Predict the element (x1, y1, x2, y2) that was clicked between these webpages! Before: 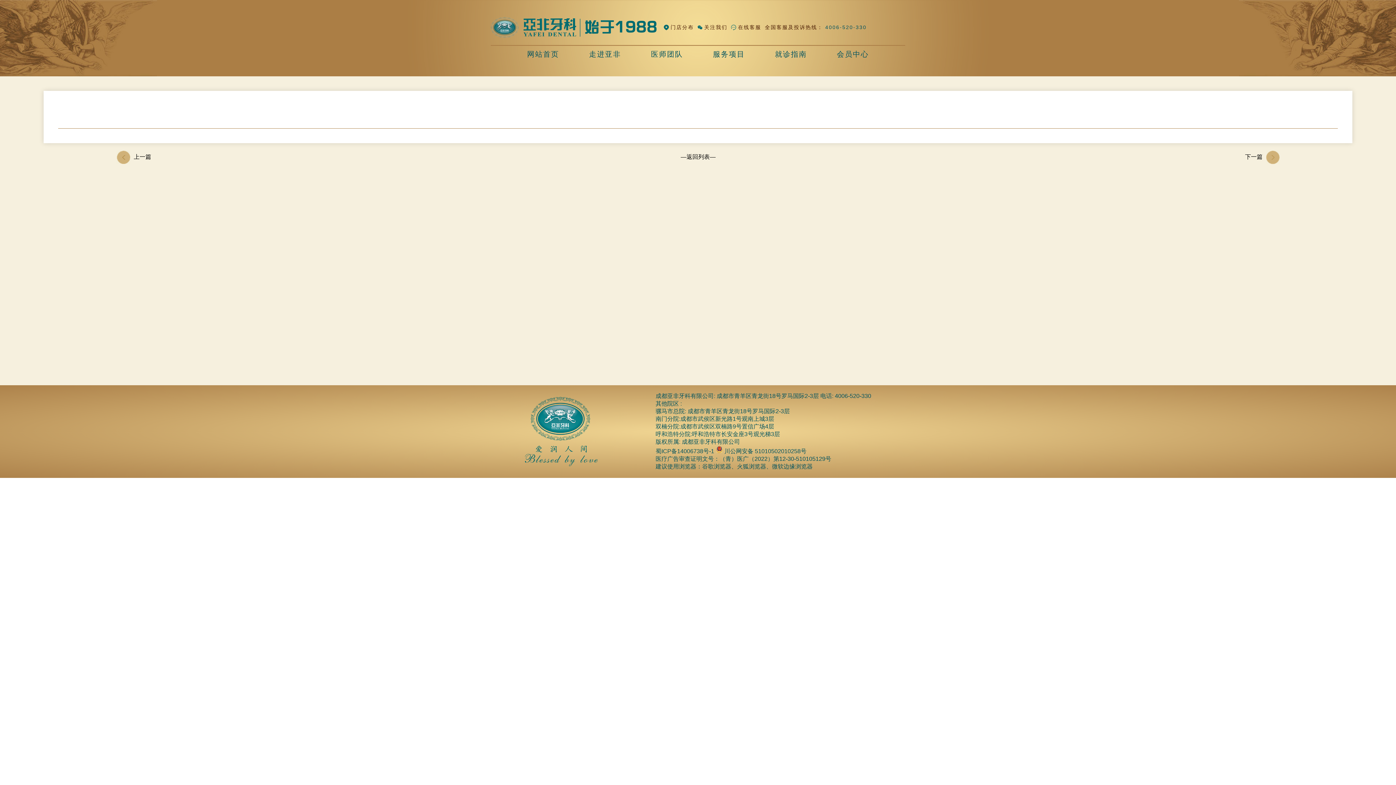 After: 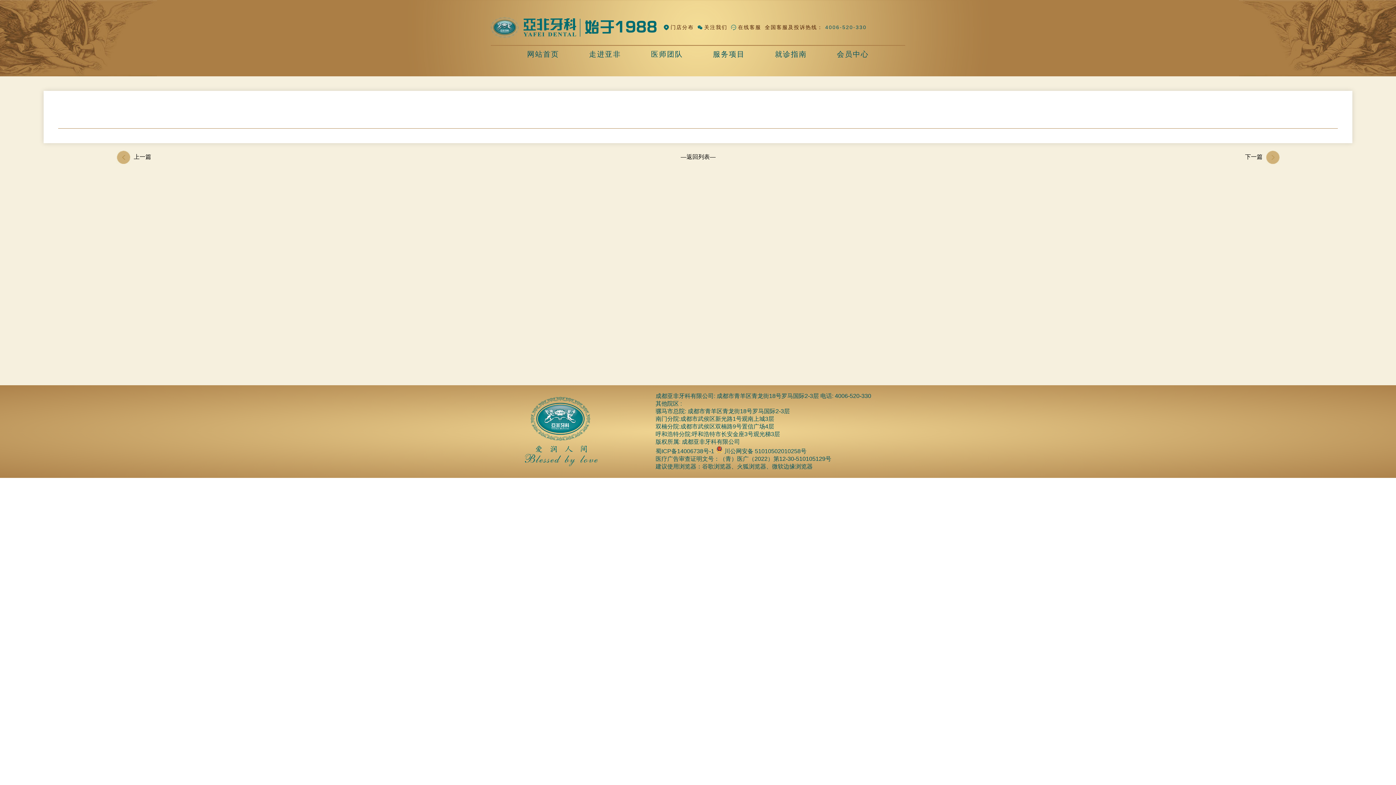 Action: label:  川公网安备 51010502010258号 bbox: (715, 448, 806, 454)